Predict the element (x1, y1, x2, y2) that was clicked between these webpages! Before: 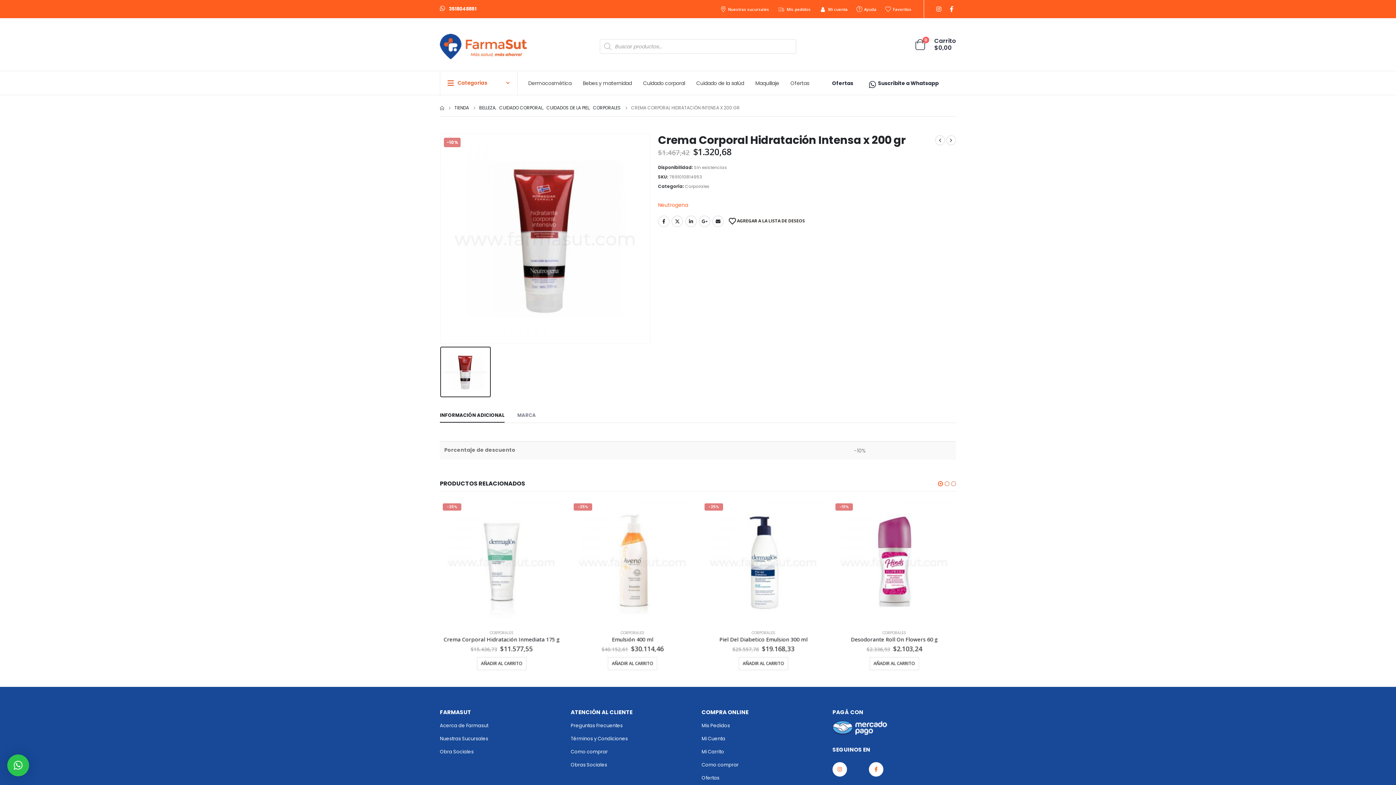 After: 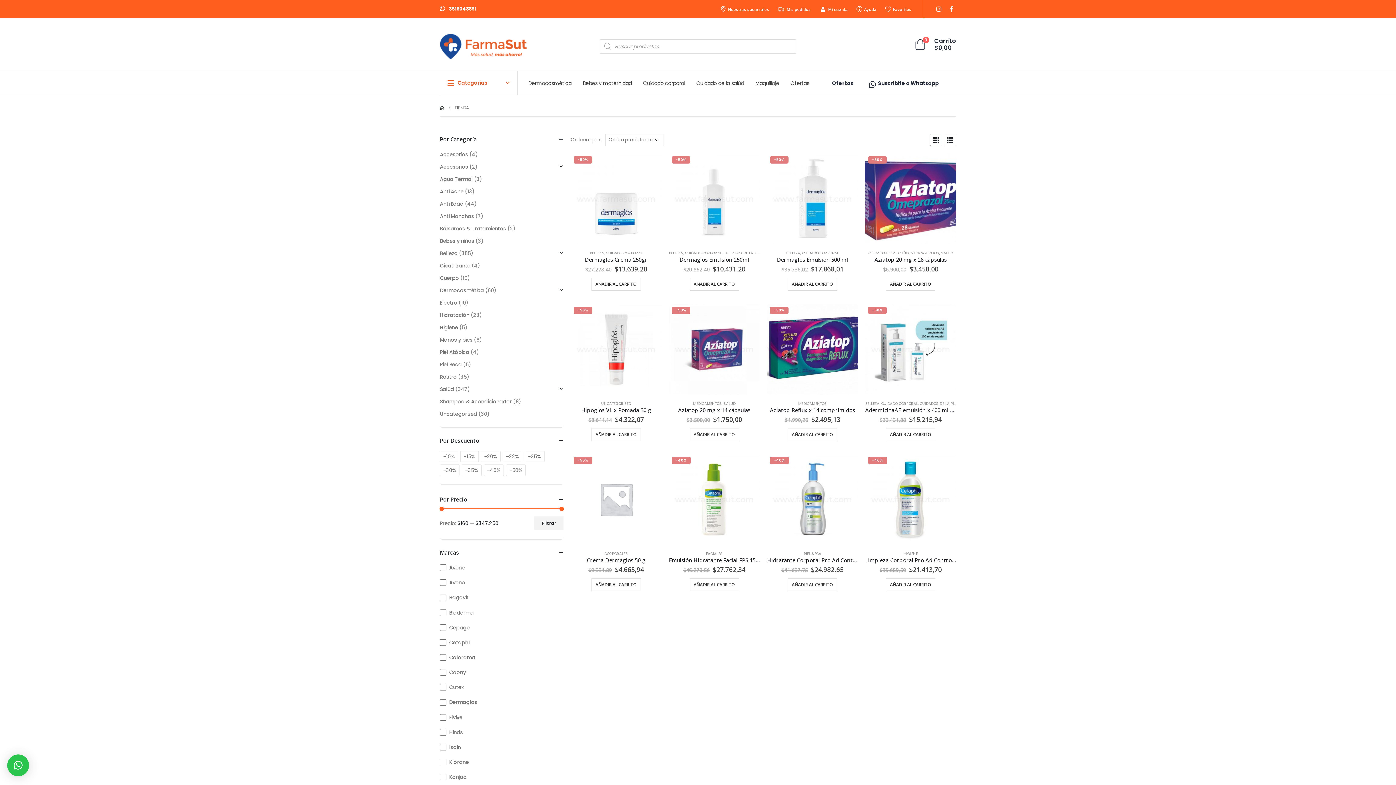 Action: label: TIENDA bbox: (454, 104, 469, 112)